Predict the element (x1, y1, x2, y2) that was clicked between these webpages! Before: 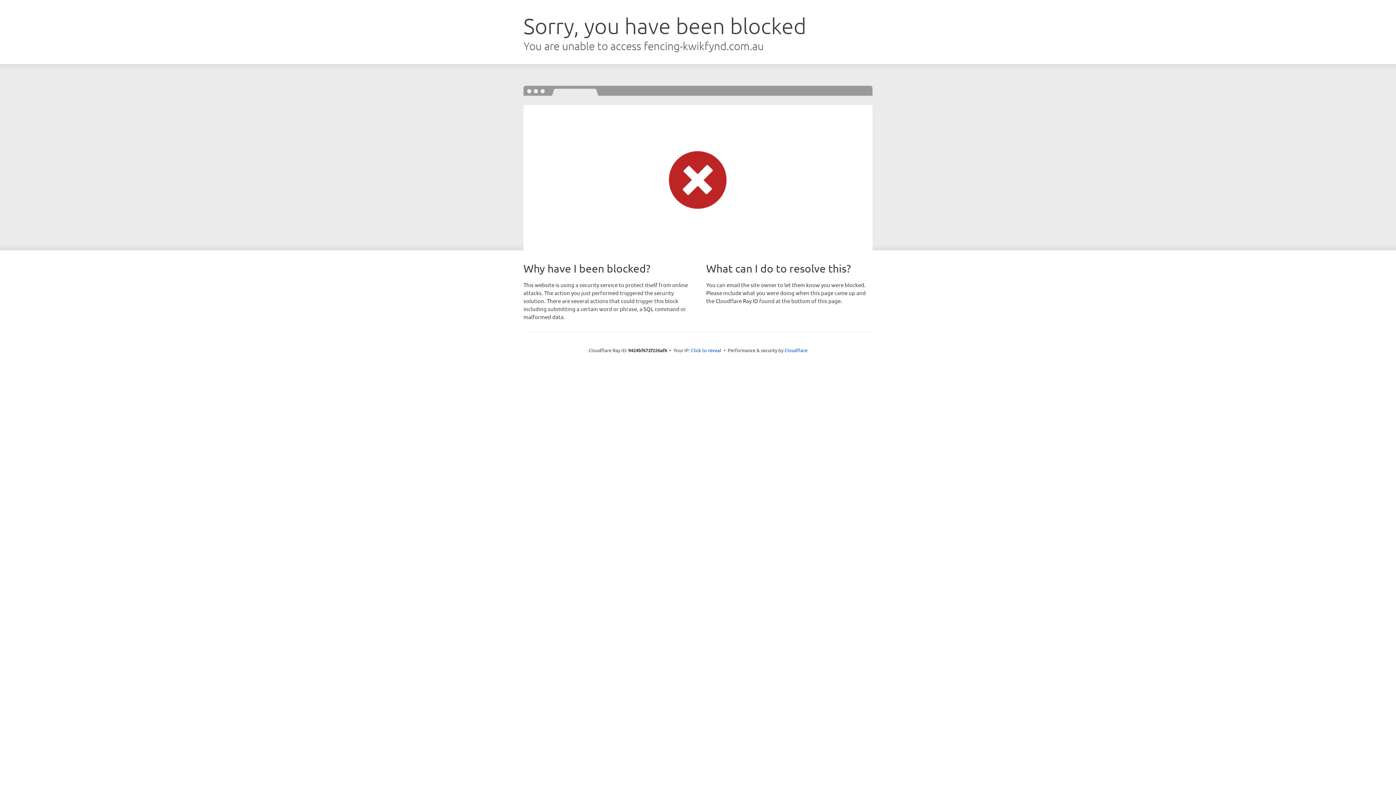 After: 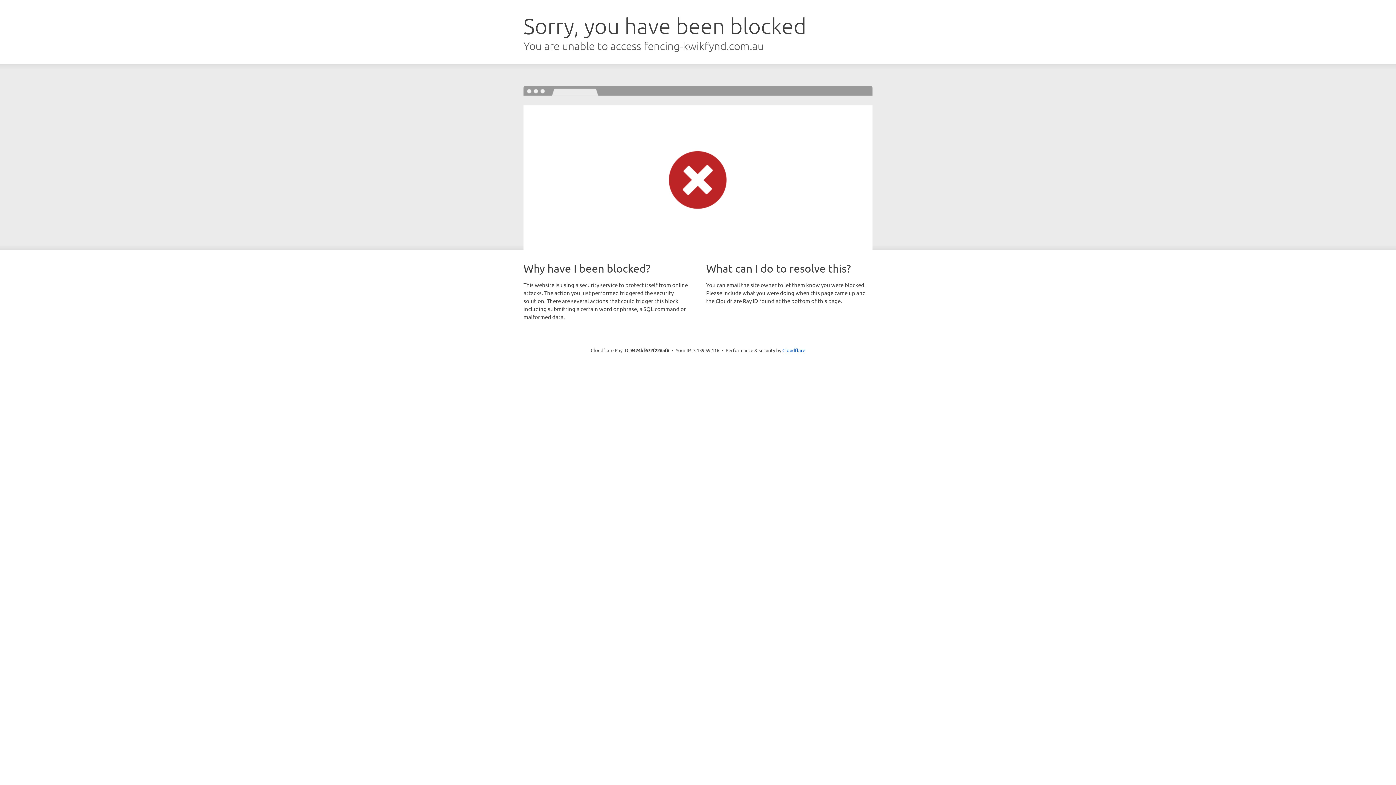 Action: label: Click to reveal bbox: (691, 346, 721, 353)